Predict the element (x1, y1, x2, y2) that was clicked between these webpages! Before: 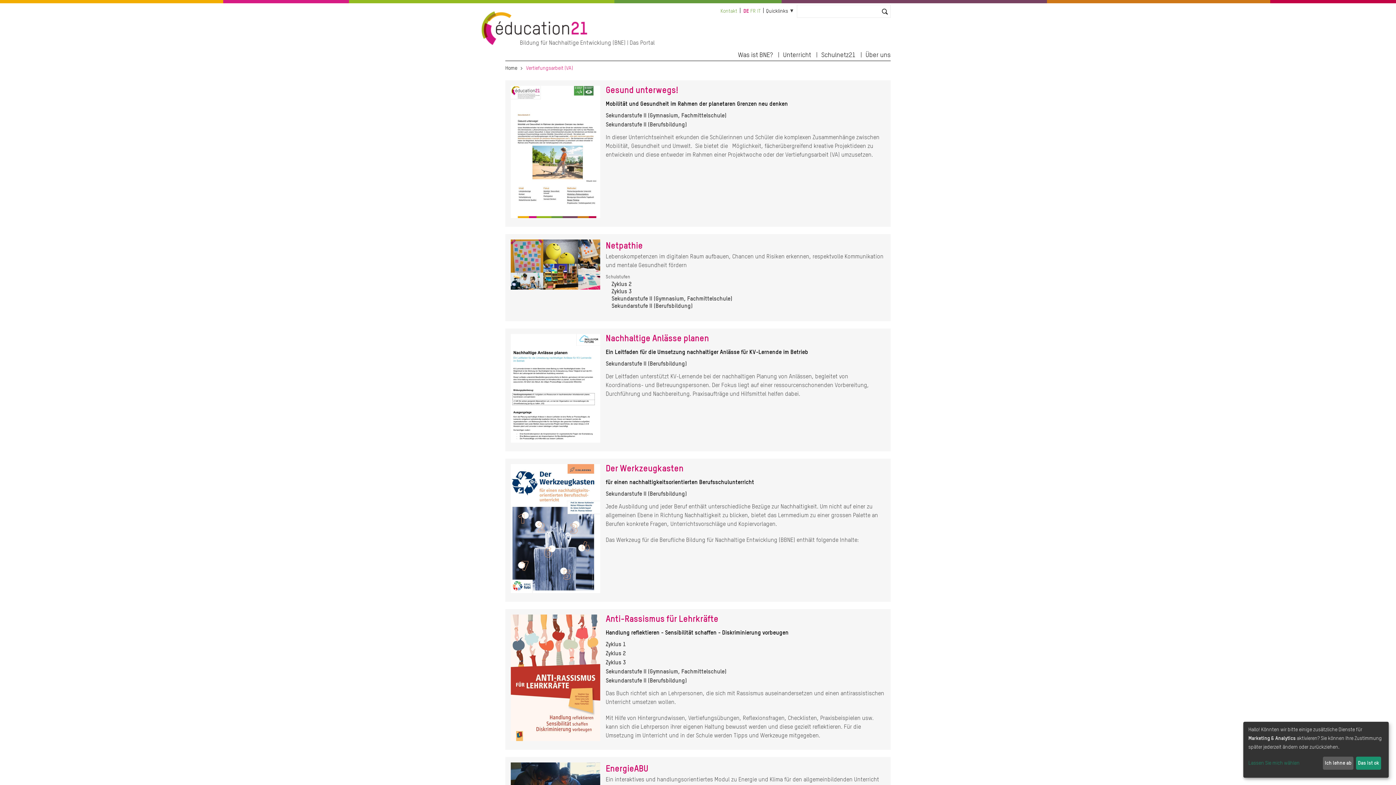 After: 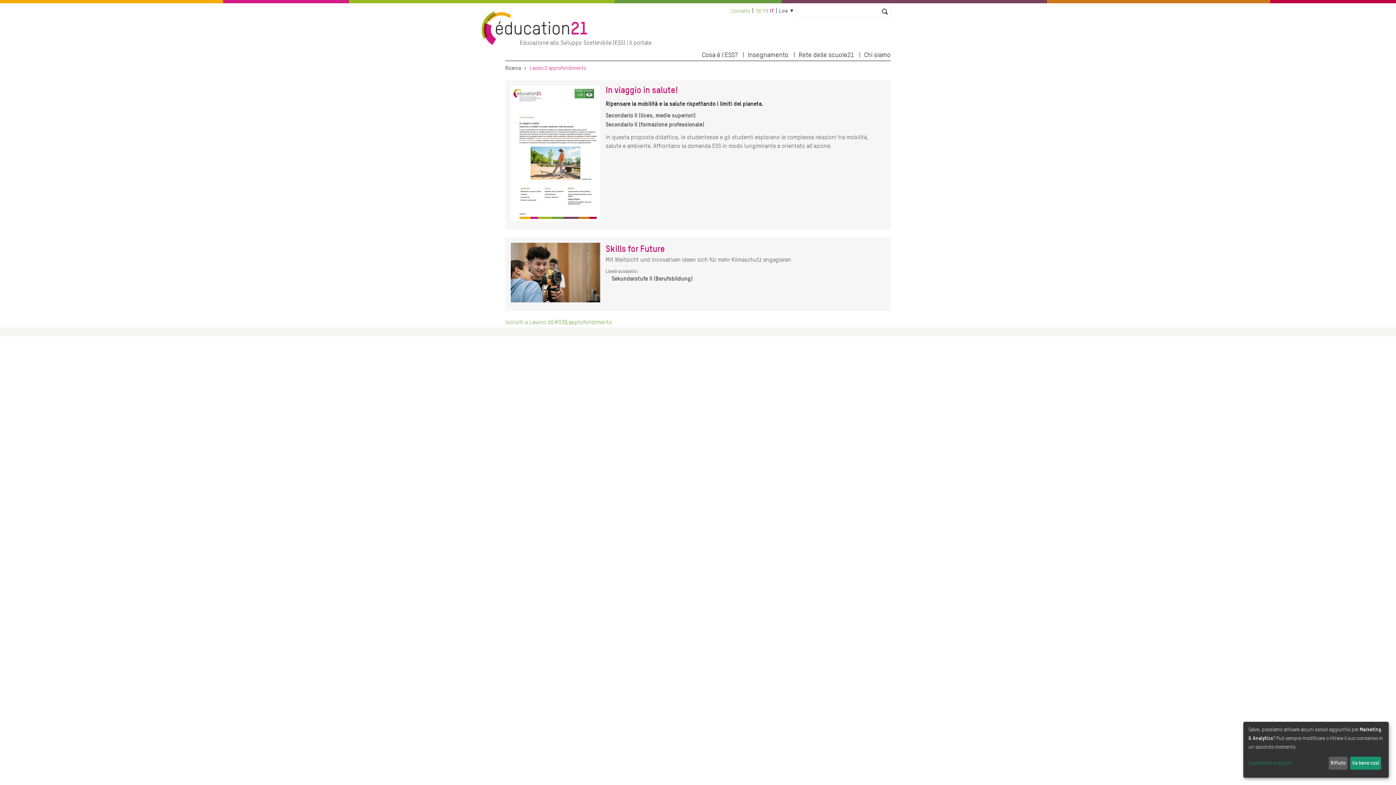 Action: bbox: (757, 8, 761, 13) label: IT